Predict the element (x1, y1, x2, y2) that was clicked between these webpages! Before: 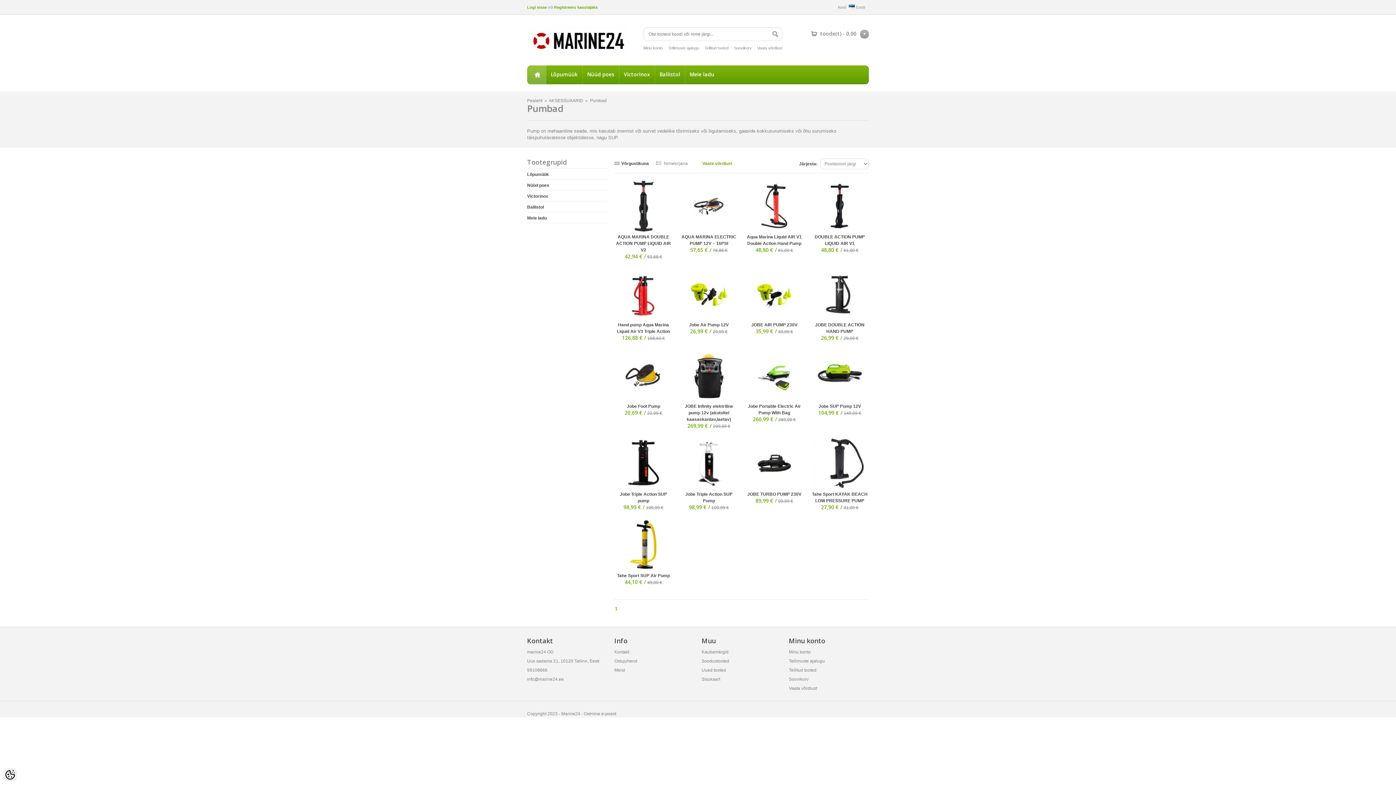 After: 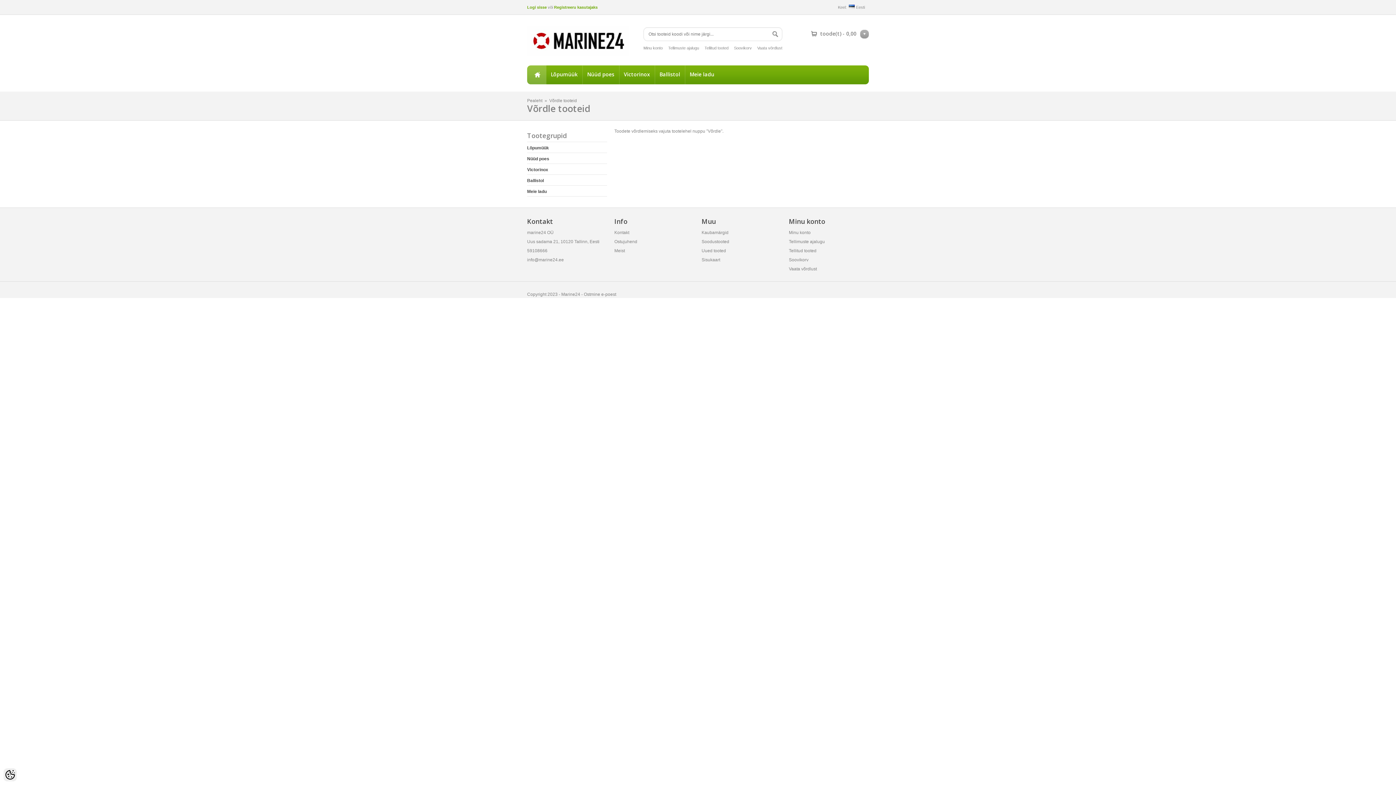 Action: label: Vaata võrdlust bbox: (702, 161, 732, 166)